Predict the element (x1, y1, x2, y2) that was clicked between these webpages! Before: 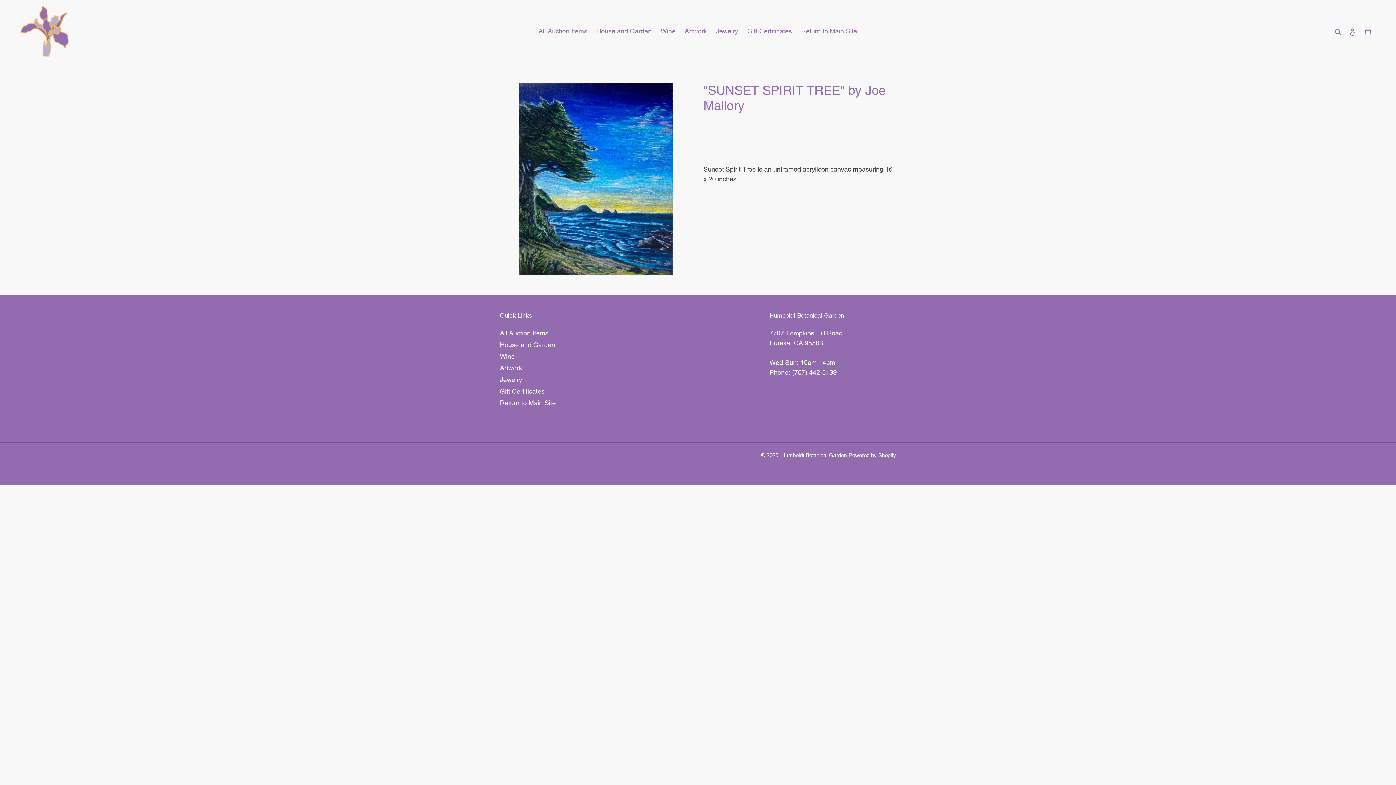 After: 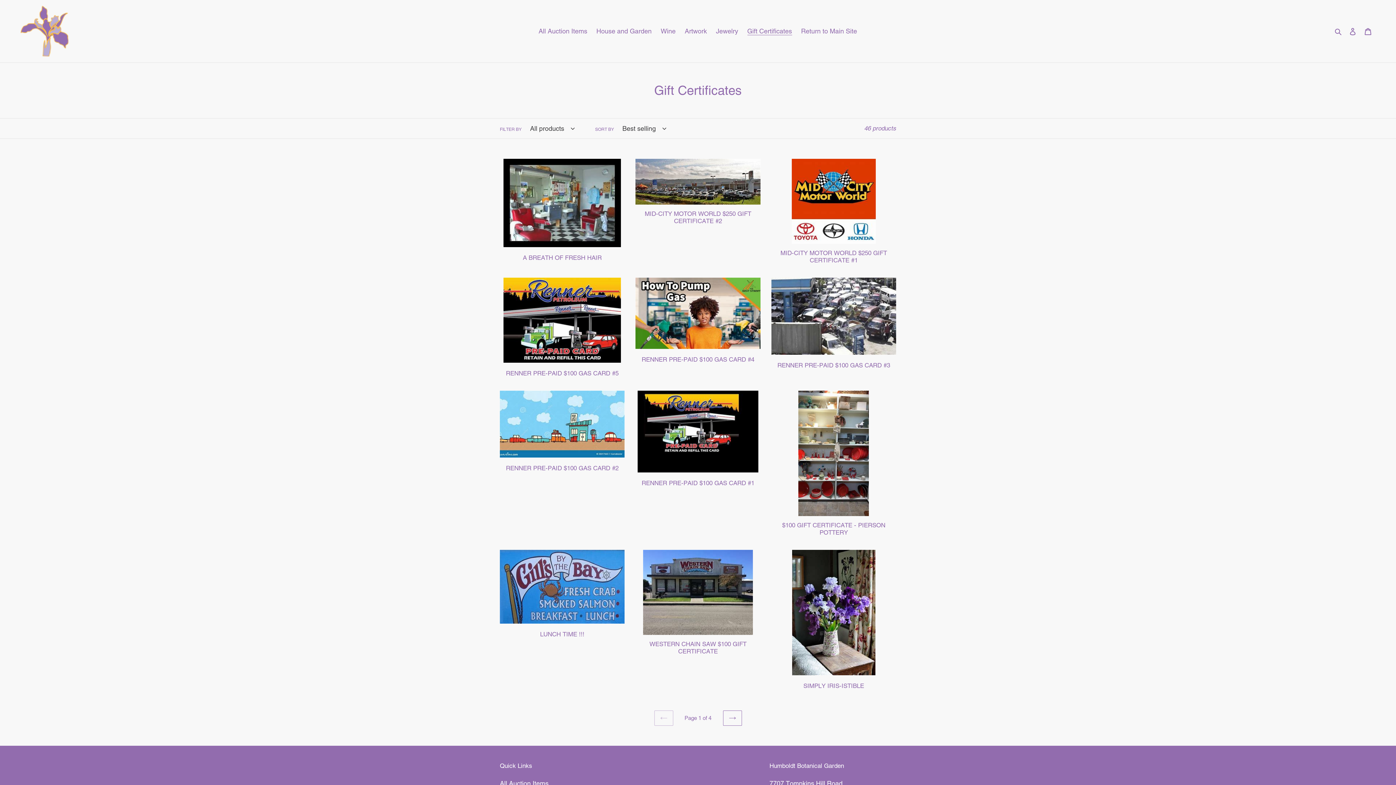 Action: bbox: (500, 387, 544, 395) label: Gift Certificates